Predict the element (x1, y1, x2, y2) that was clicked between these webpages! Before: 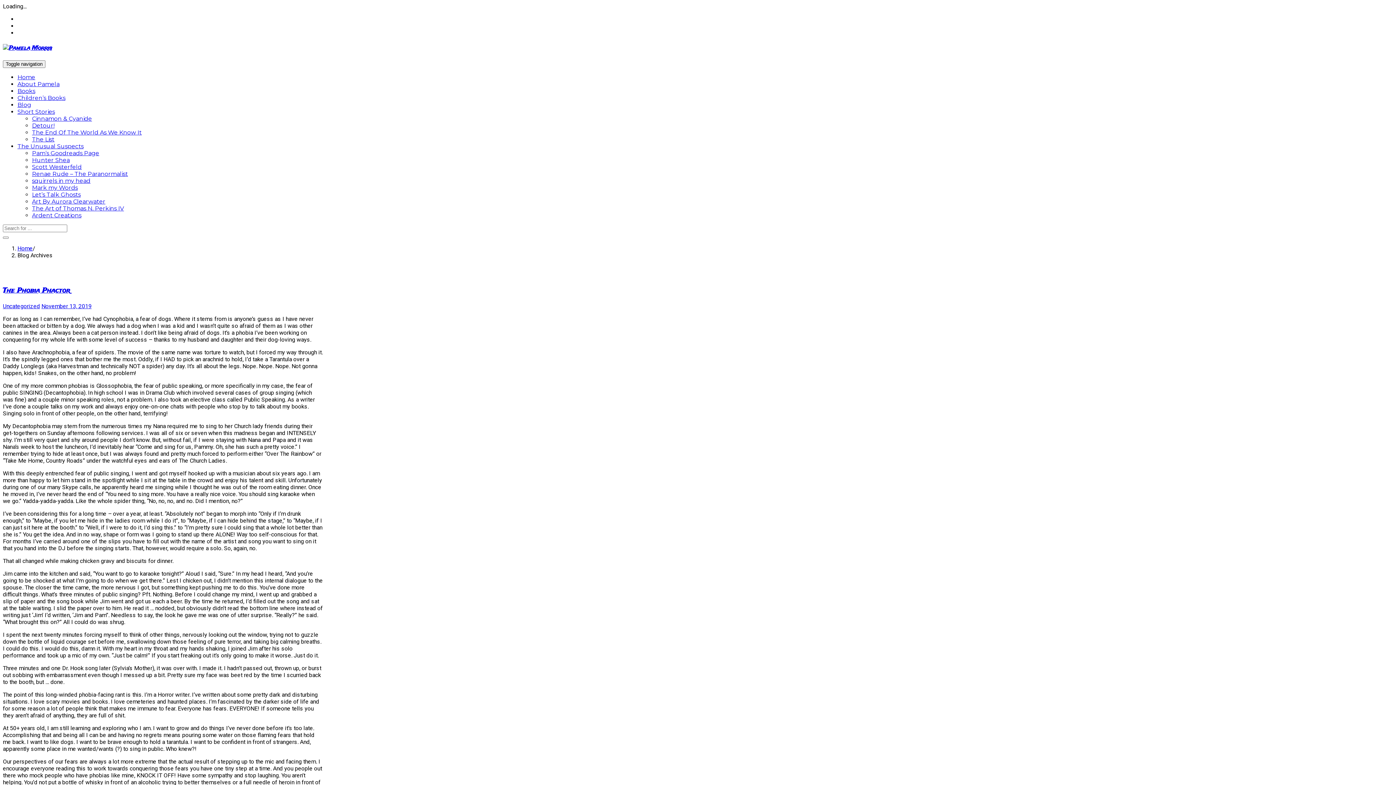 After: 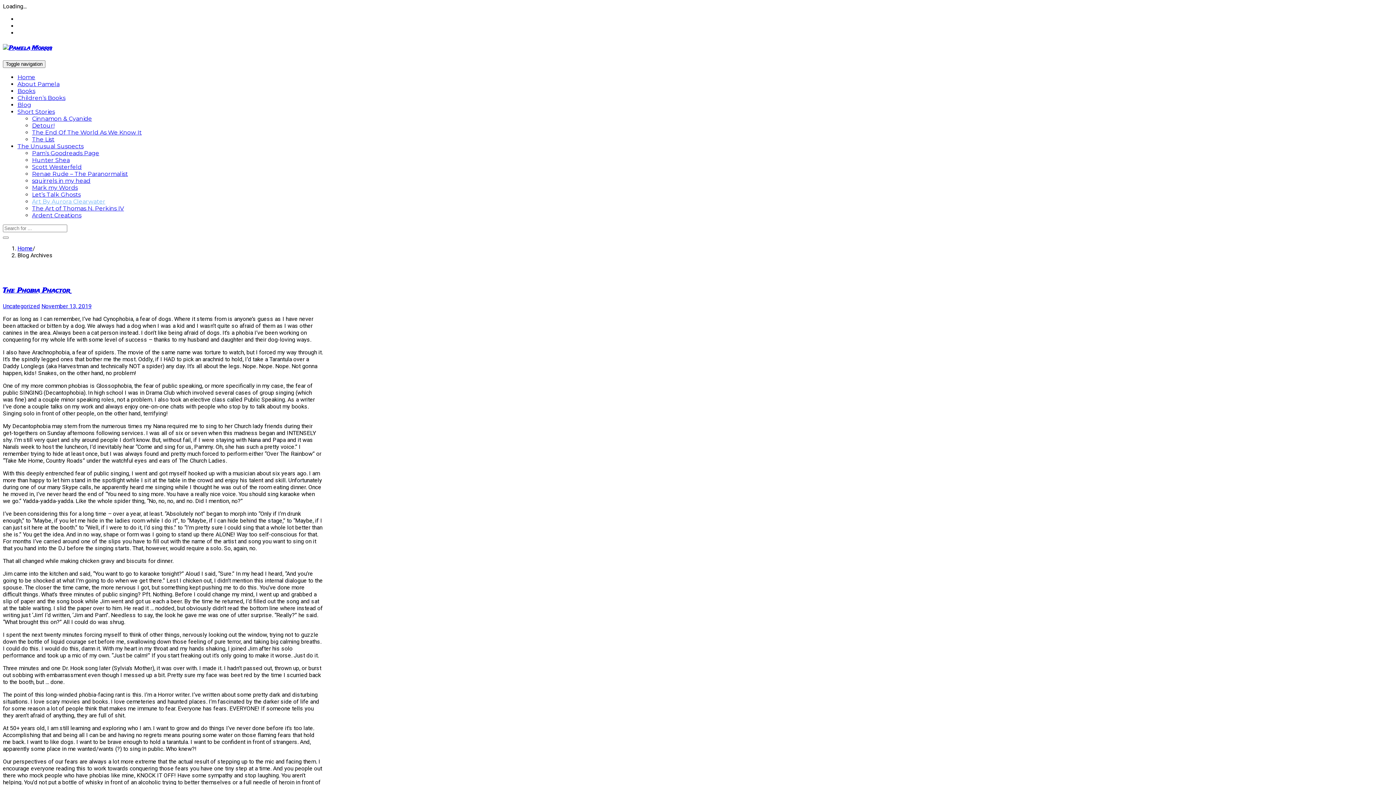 Action: label: Art By Aurora Clearwater bbox: (32, 198, 105, 204)